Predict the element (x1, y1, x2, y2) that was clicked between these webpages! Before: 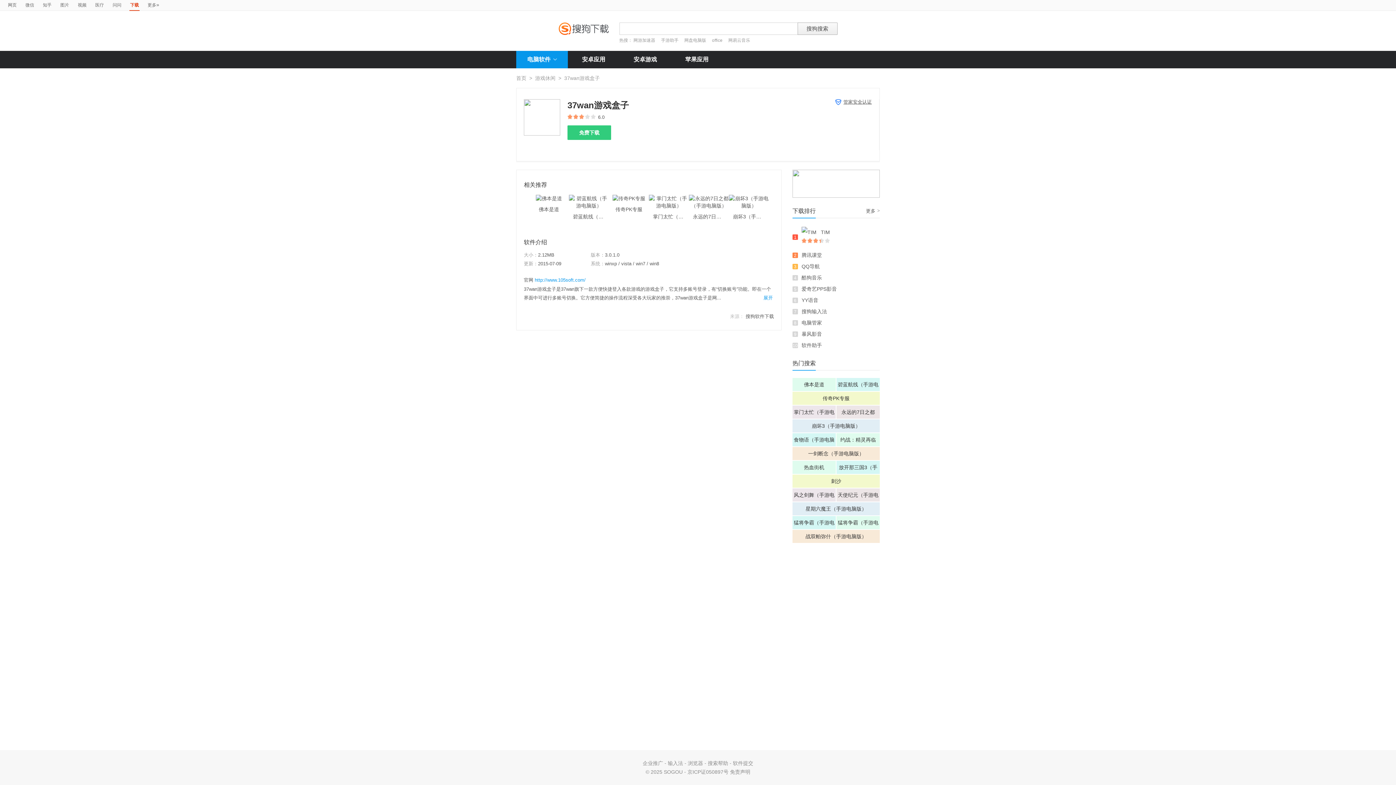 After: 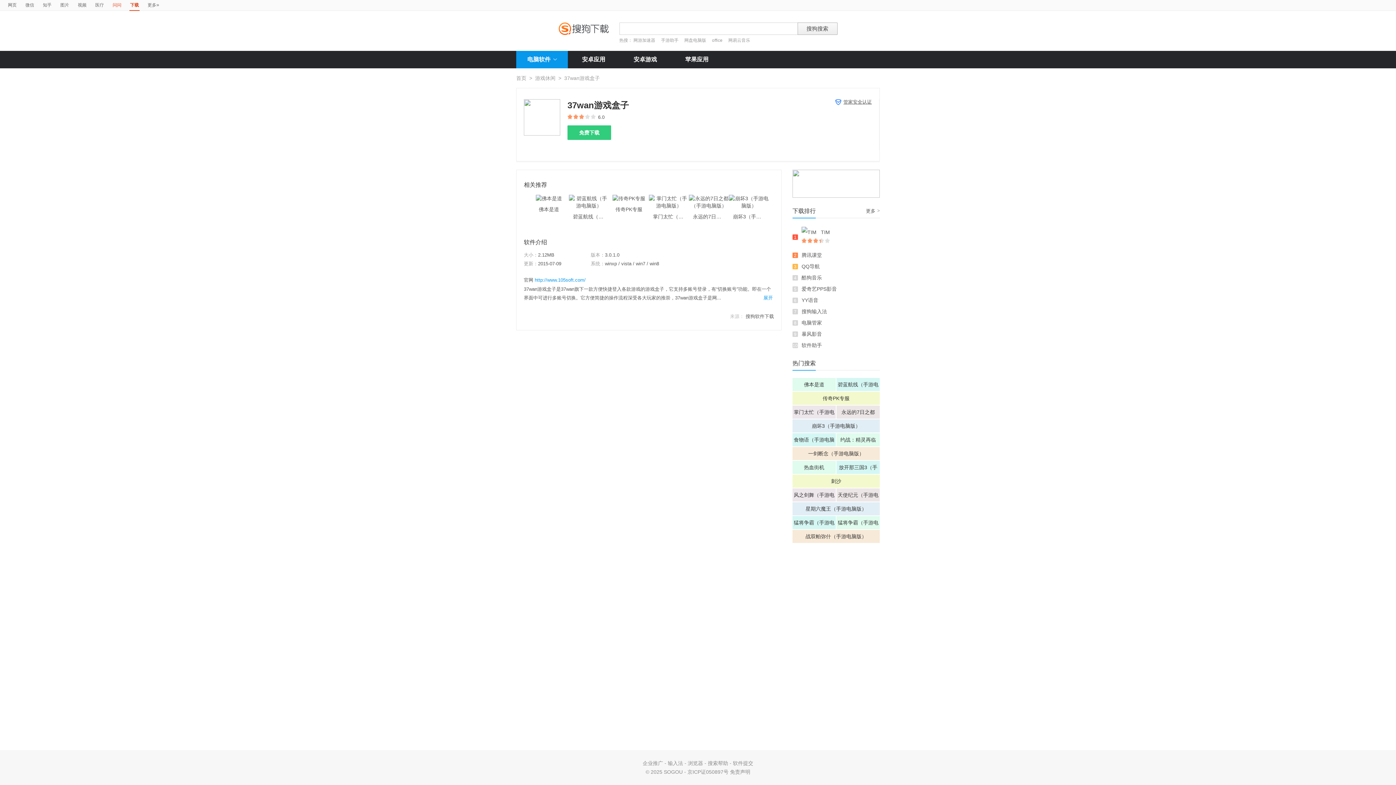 Action: bbox: (112, 0, 121, 10) label: 问问